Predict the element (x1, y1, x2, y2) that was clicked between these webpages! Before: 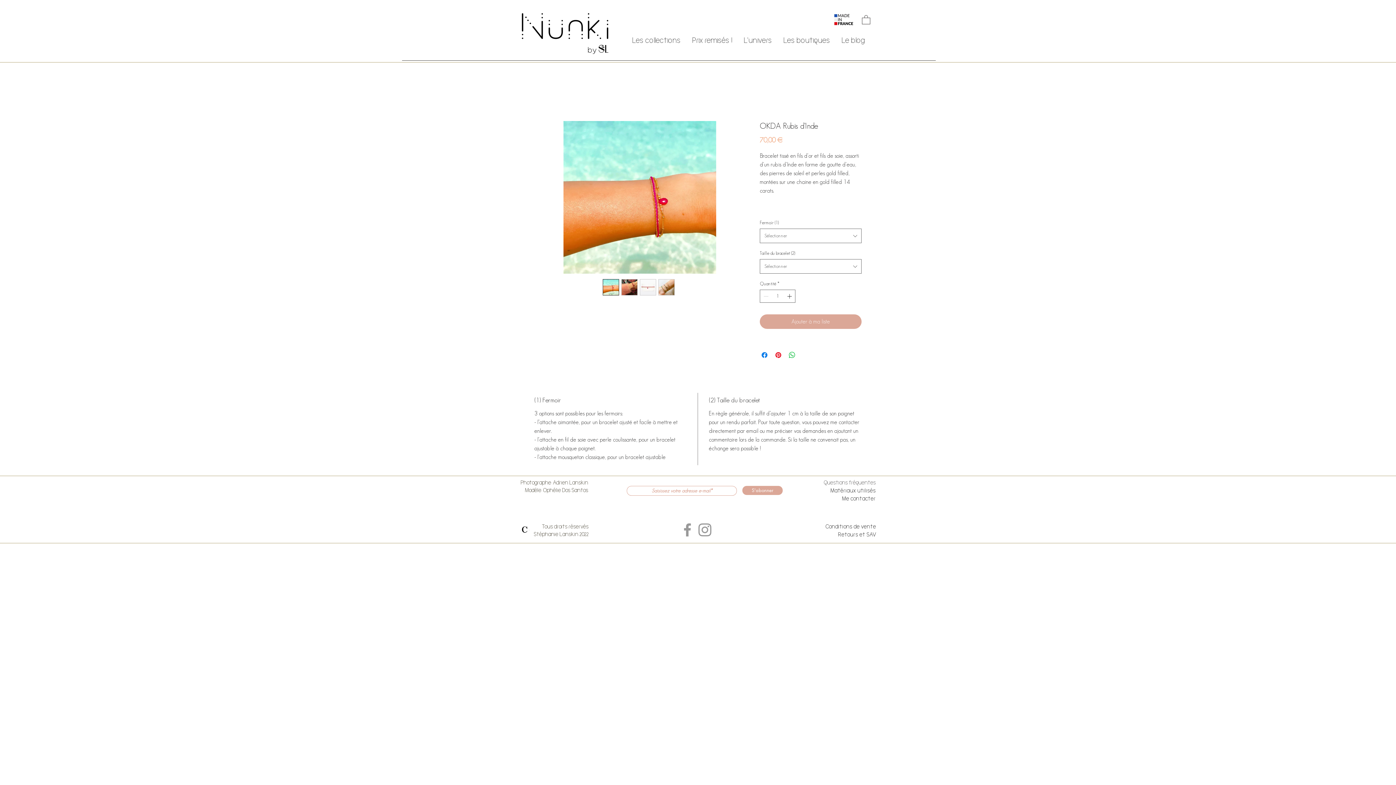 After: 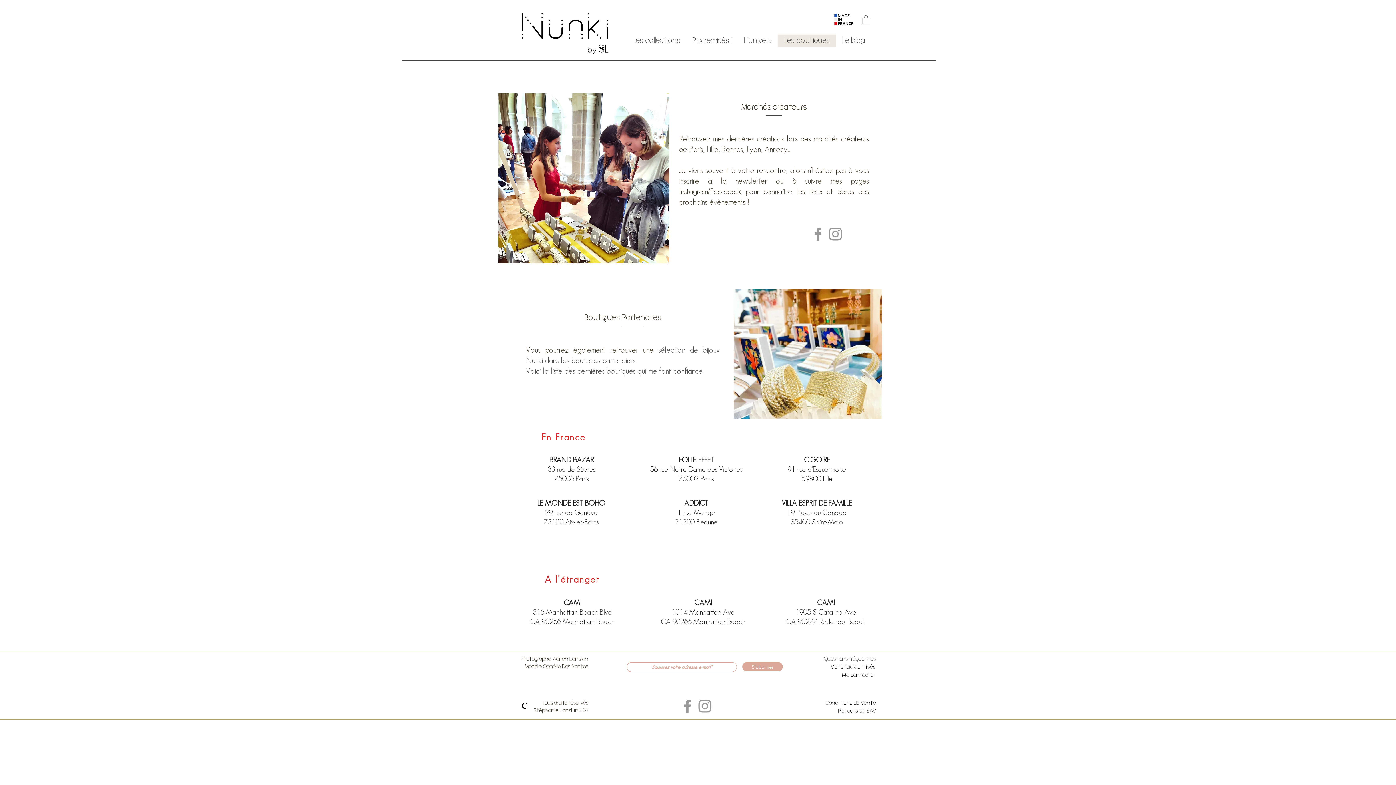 Action: label: Les boutiques bbox: (777, 34, 836, 47)